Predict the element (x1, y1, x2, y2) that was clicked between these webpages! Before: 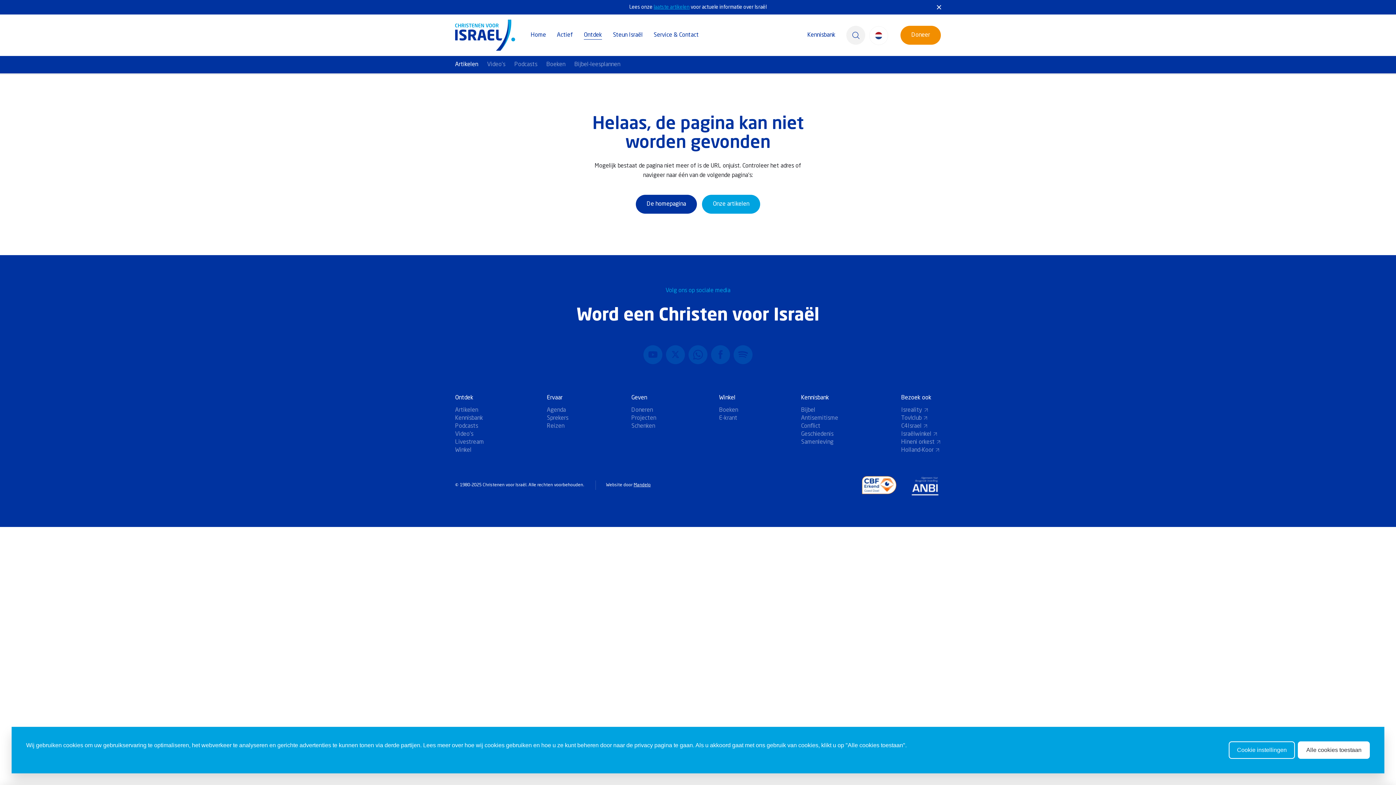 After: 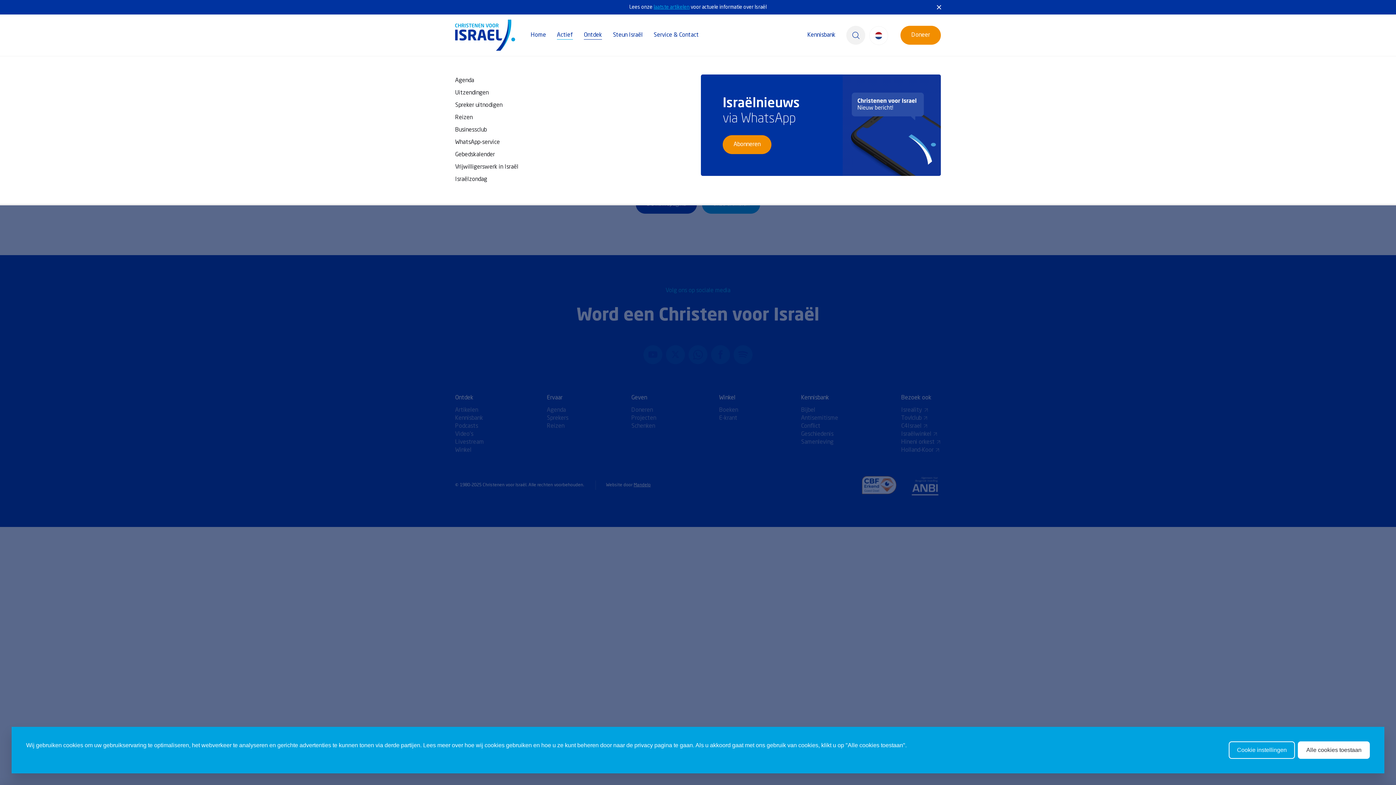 Action: bbox: (557, 27, 573, 42) label: Actief